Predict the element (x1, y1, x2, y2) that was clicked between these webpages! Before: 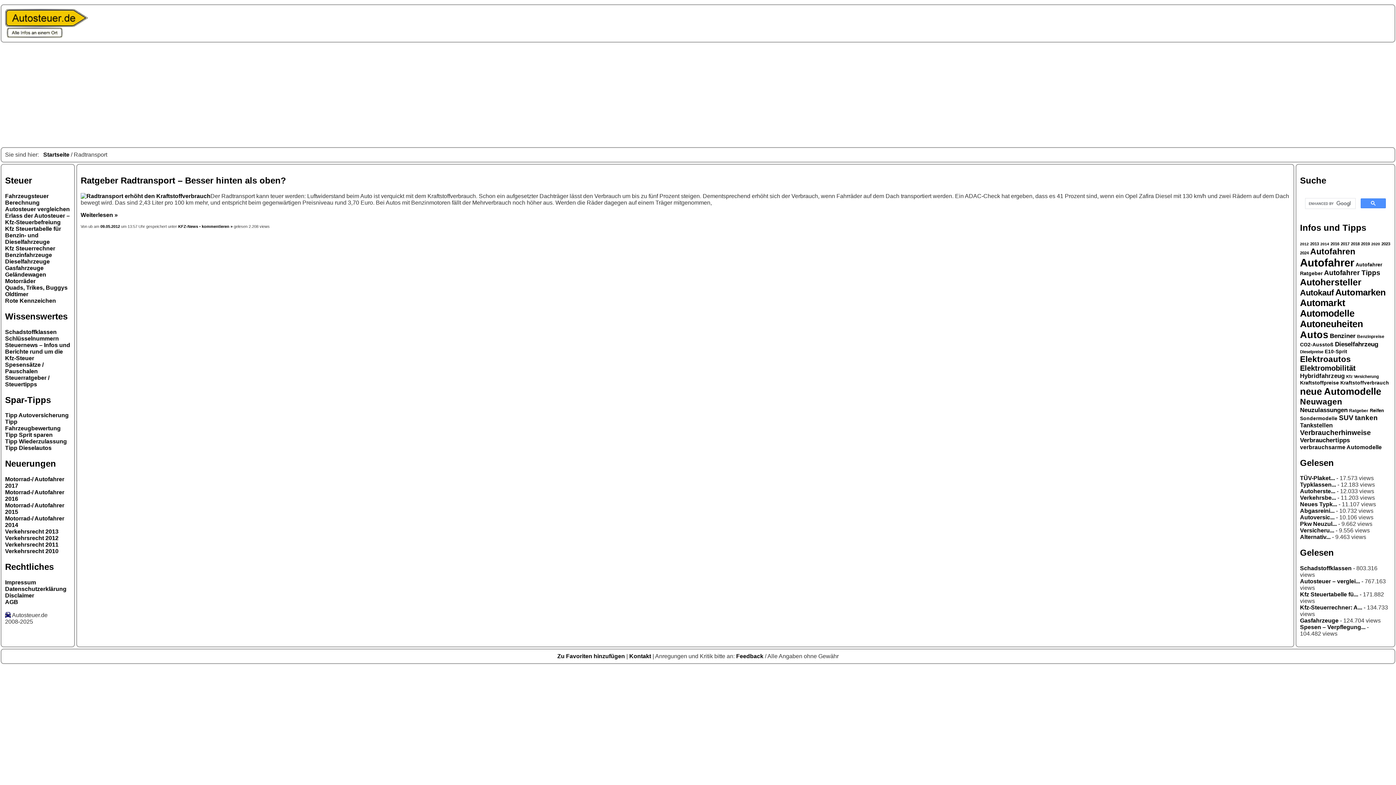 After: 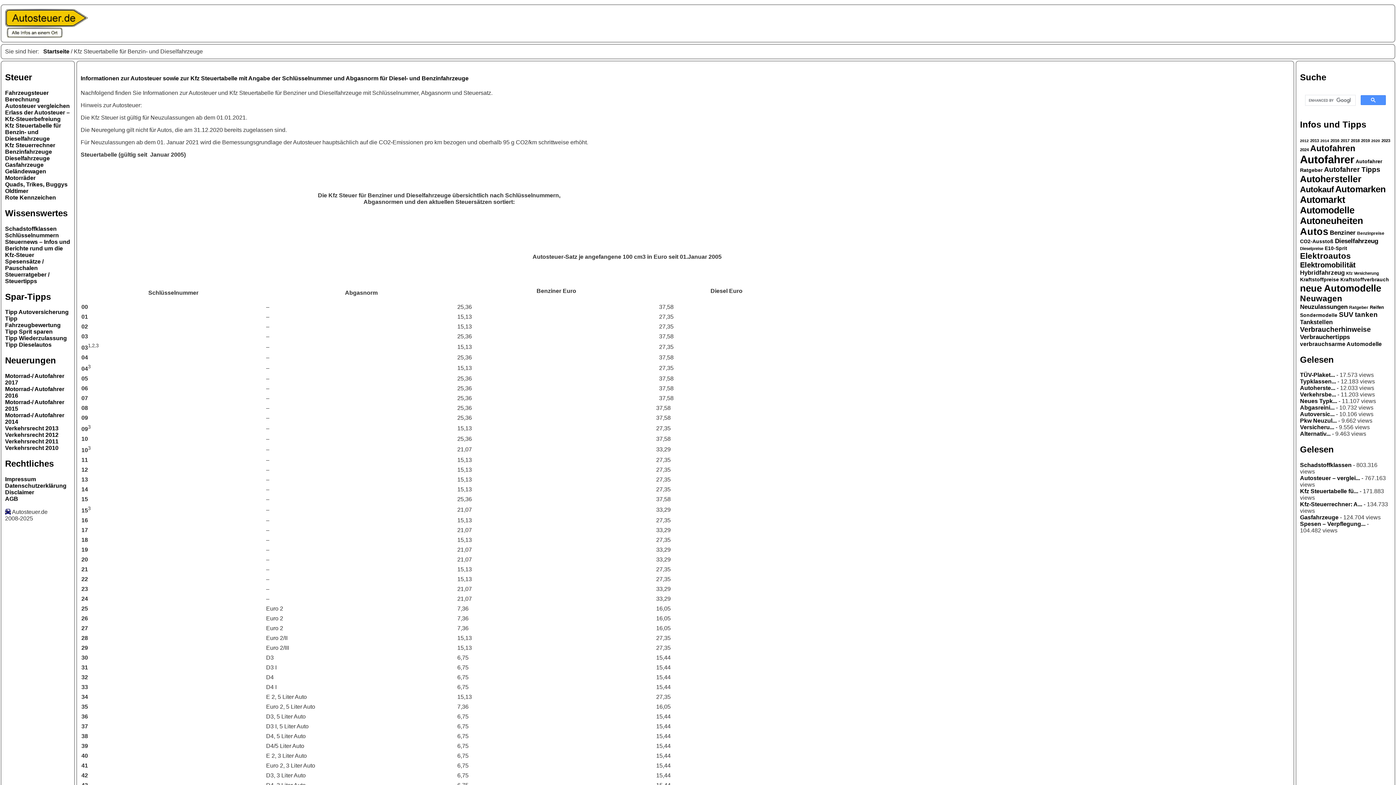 Action: label: Kfz Steuertabelle fü... bbox: (1300, 591, 1358, 597)